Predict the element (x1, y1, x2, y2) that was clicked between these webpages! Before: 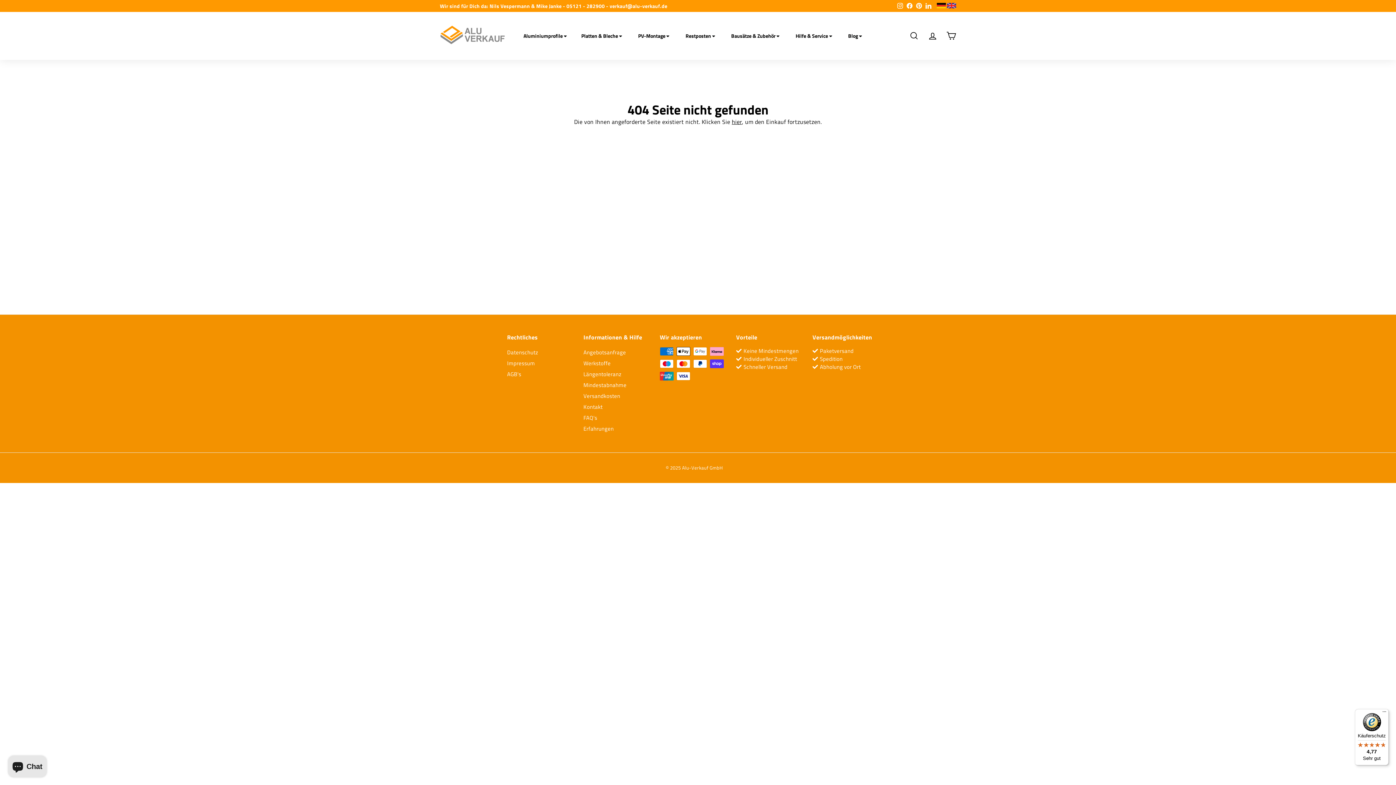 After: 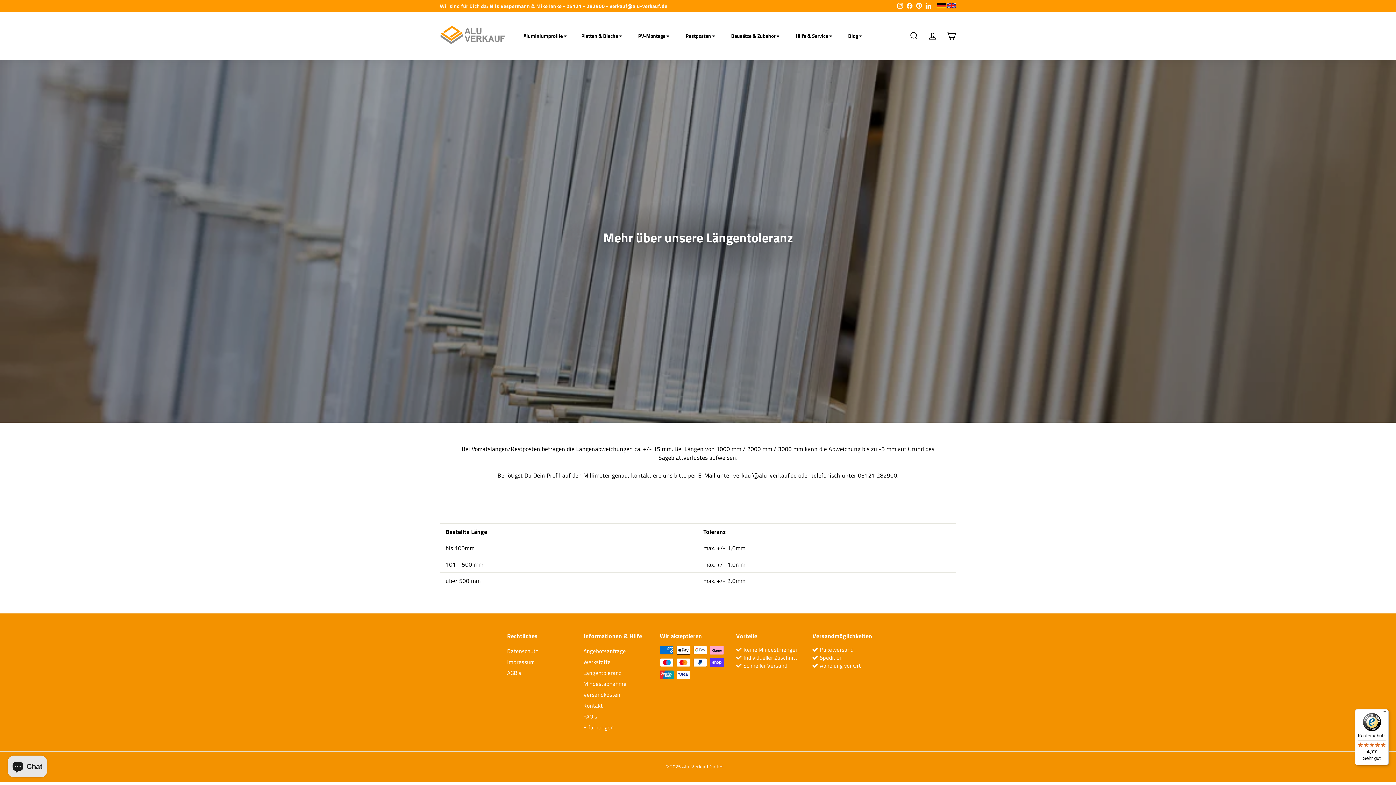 Action: bbox: (583, 368, 621, 379) label: Längentoleranz